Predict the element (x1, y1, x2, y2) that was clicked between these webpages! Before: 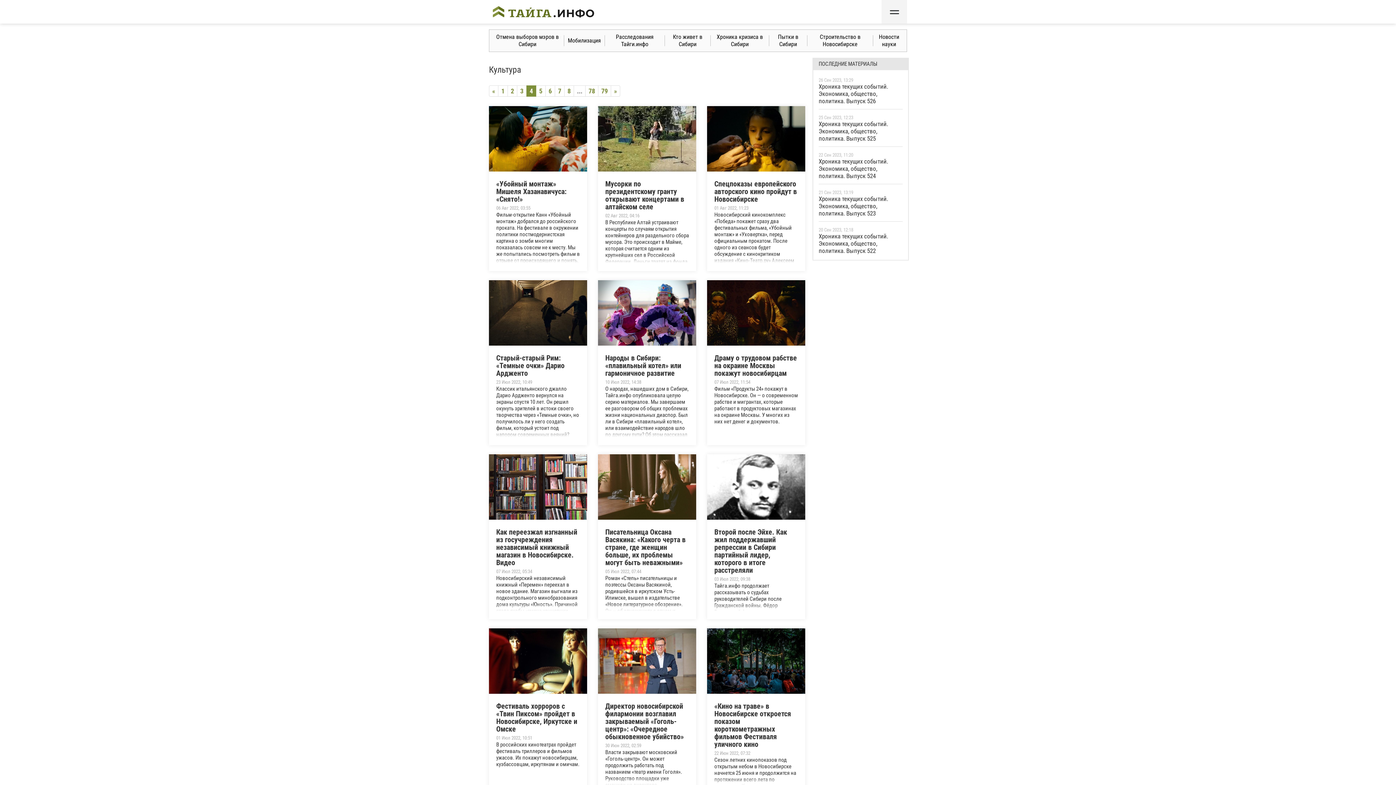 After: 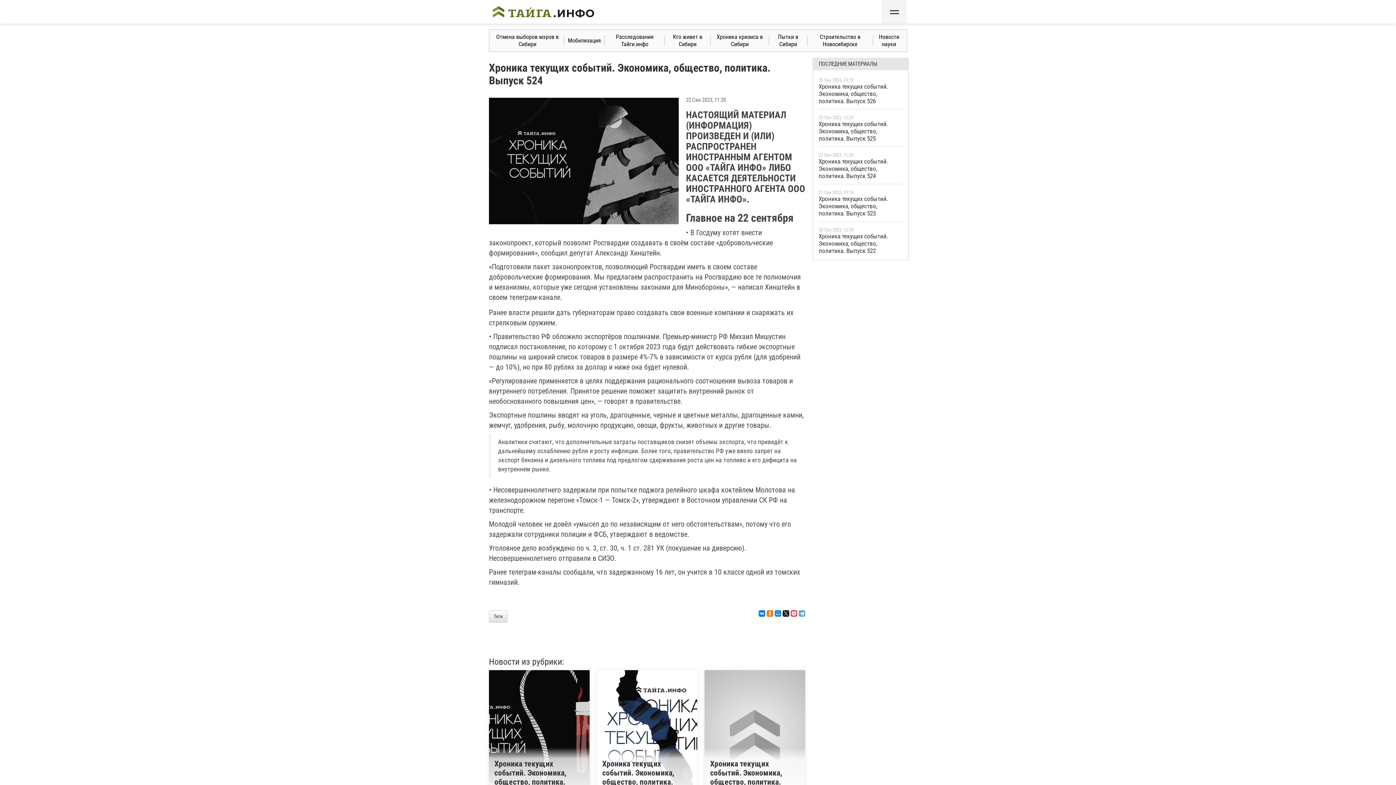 Action: label: 22 Сен 2023, 11:20
Хроника текущих событий. Экономика, общество, политика. Выпуск 524 bbox: (818, 152, 902, 179)